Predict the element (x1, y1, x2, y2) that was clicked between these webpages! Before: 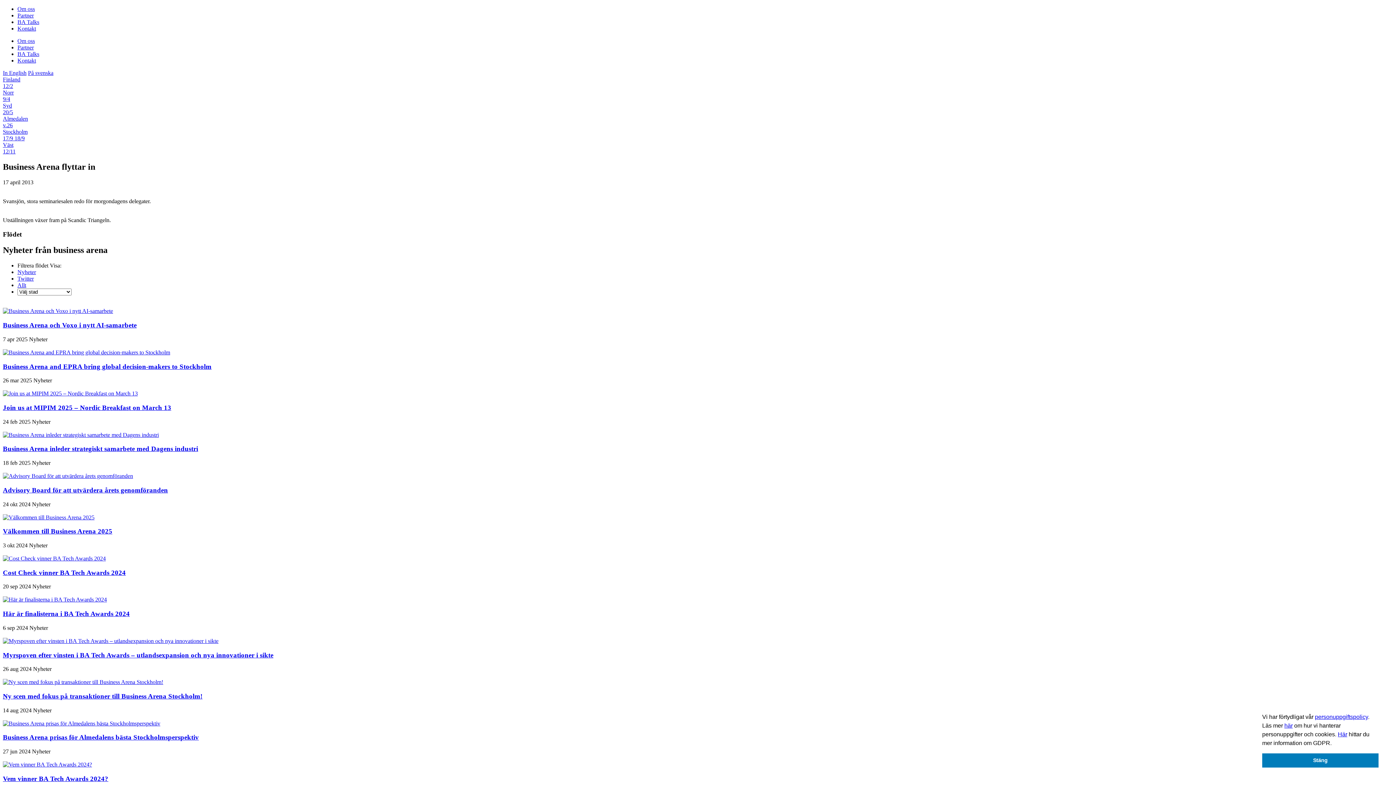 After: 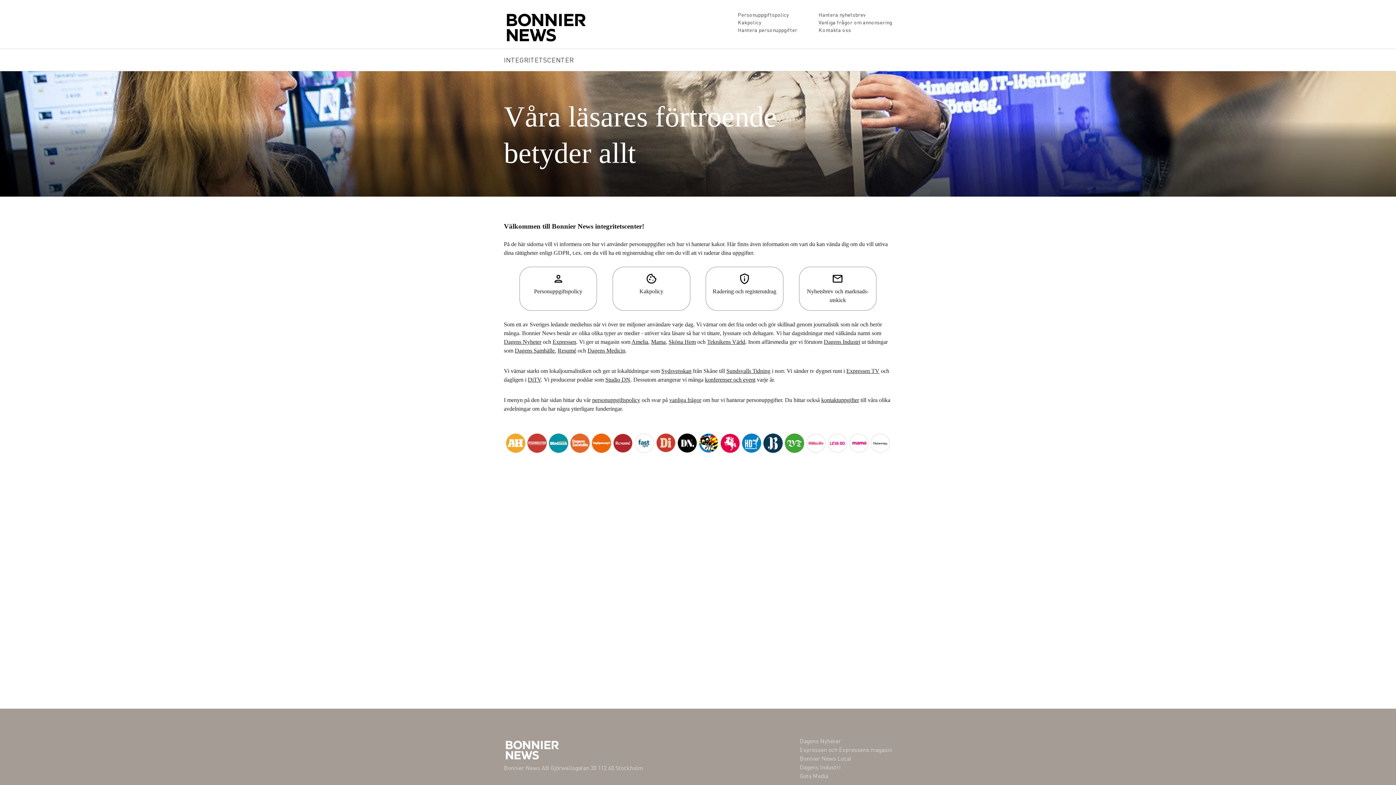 Action: label: Här bbox: (1338, 731, 1347, 737)